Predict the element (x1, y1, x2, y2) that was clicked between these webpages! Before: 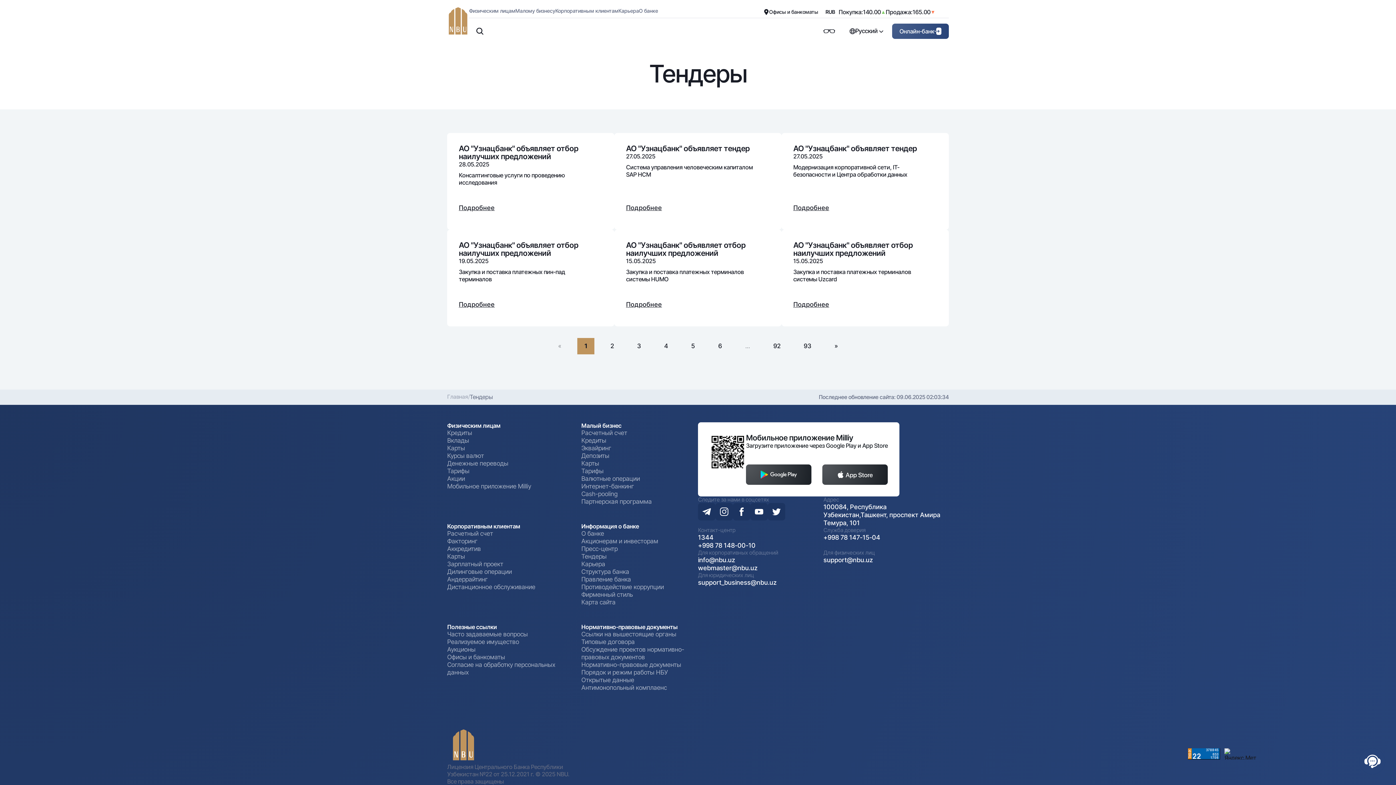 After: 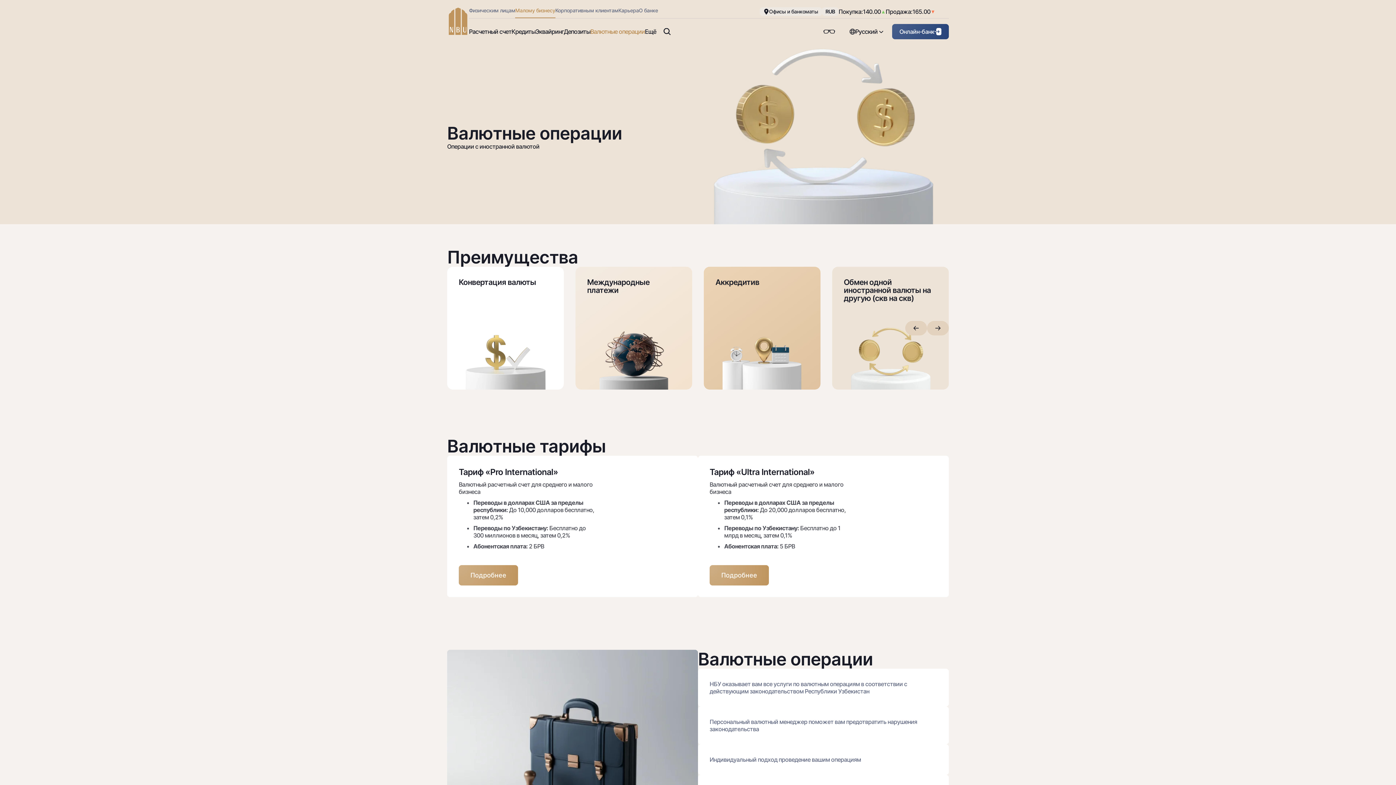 Action: label: Валютные операции bbox: (581, 475, 640, 482)